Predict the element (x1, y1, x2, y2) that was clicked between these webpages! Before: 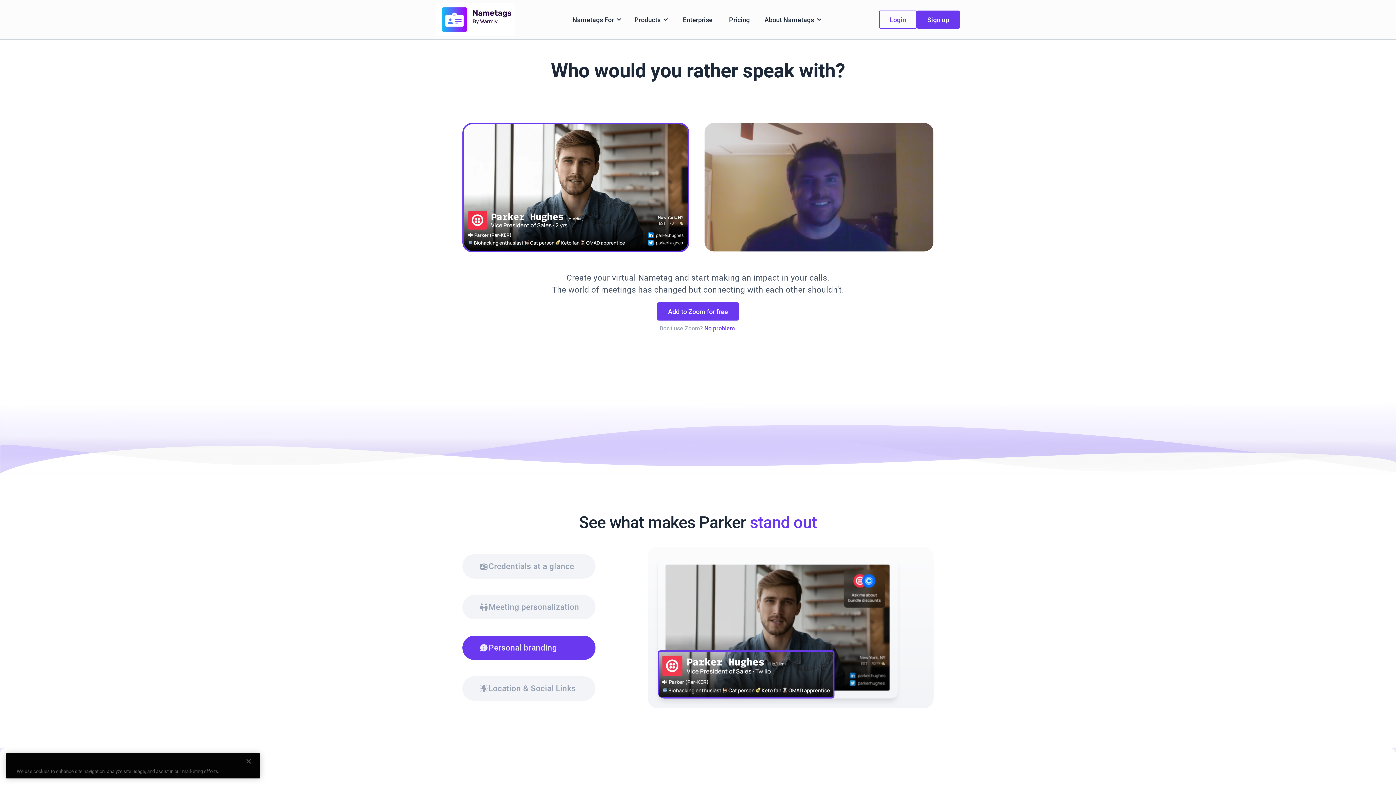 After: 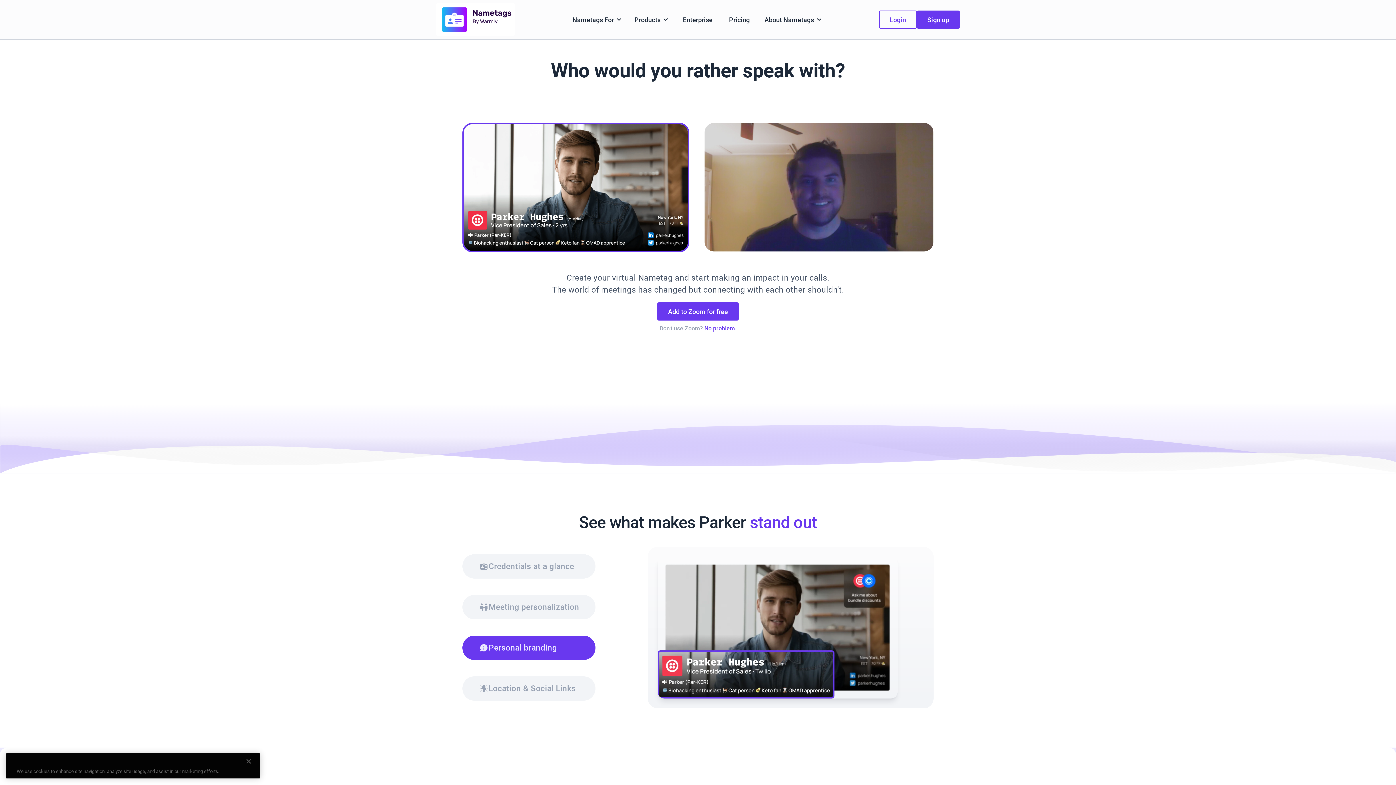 Action: label: Products bbox: (628, 11, 674, 27)